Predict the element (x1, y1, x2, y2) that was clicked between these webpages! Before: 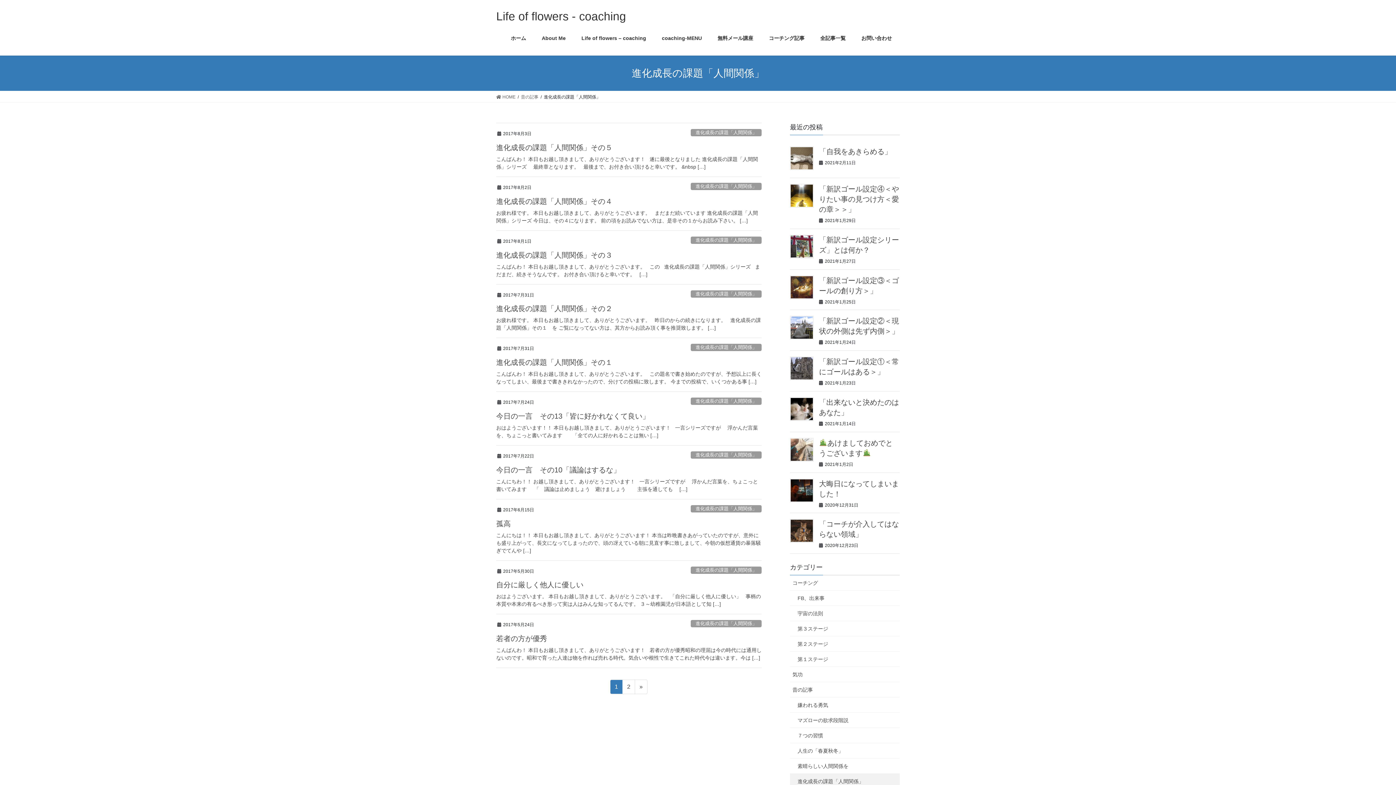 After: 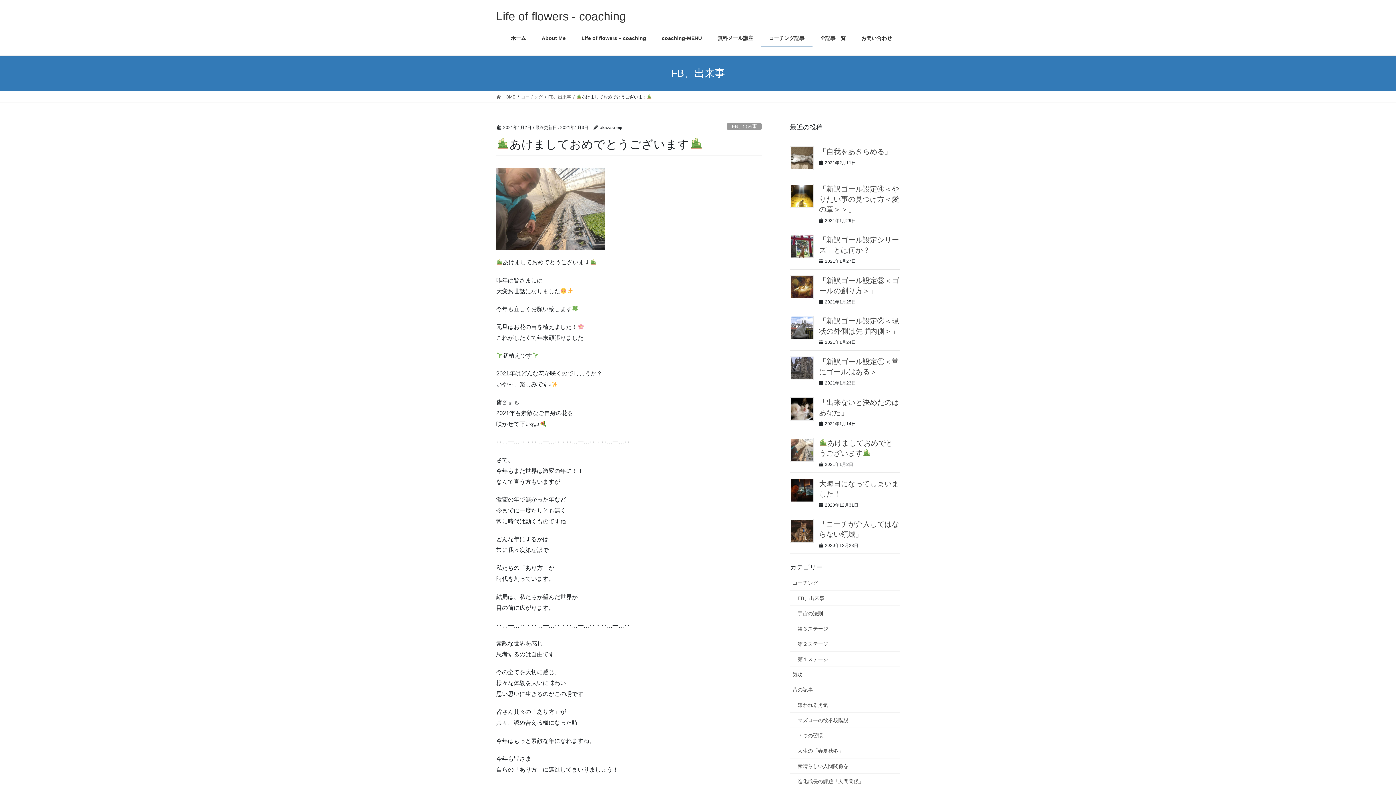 Action: bbox: (790, 438, 813, 461)